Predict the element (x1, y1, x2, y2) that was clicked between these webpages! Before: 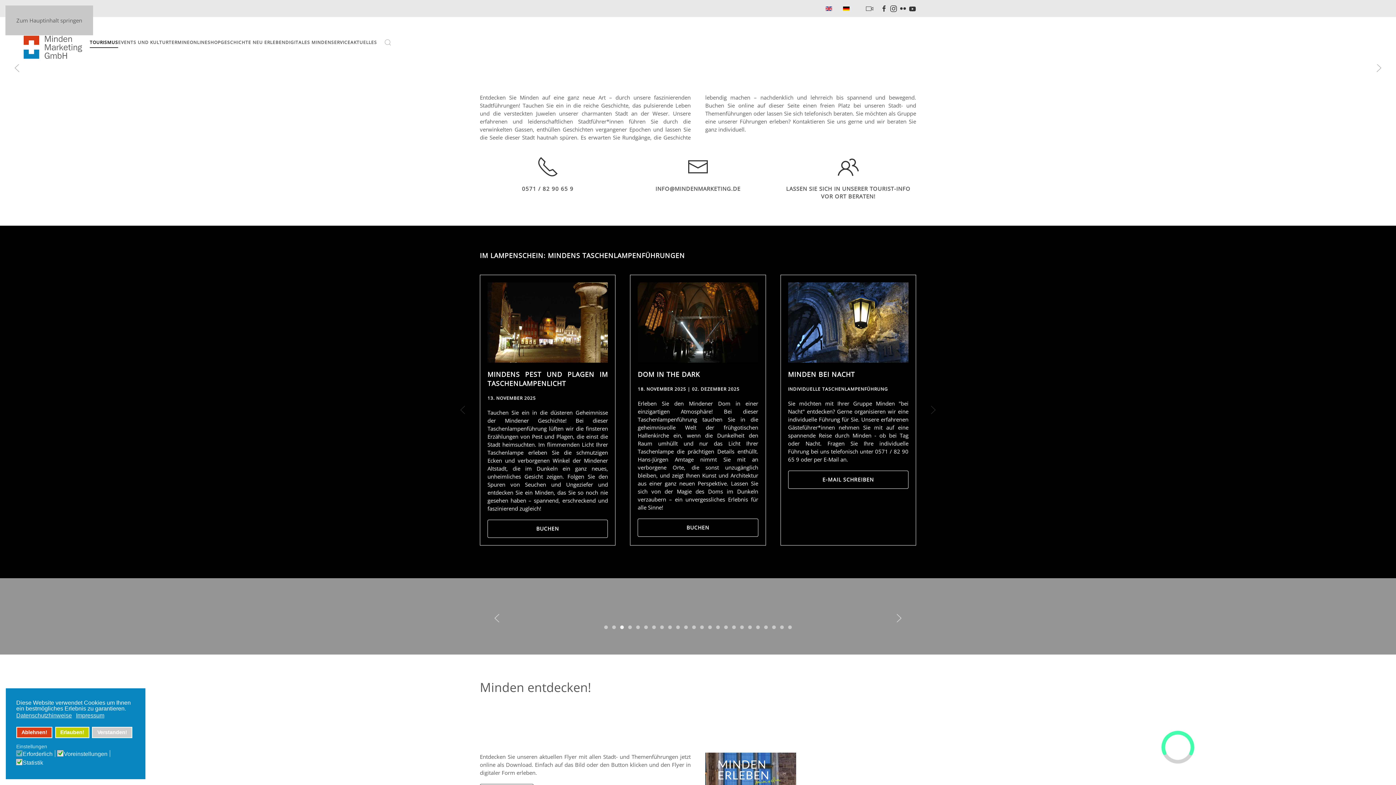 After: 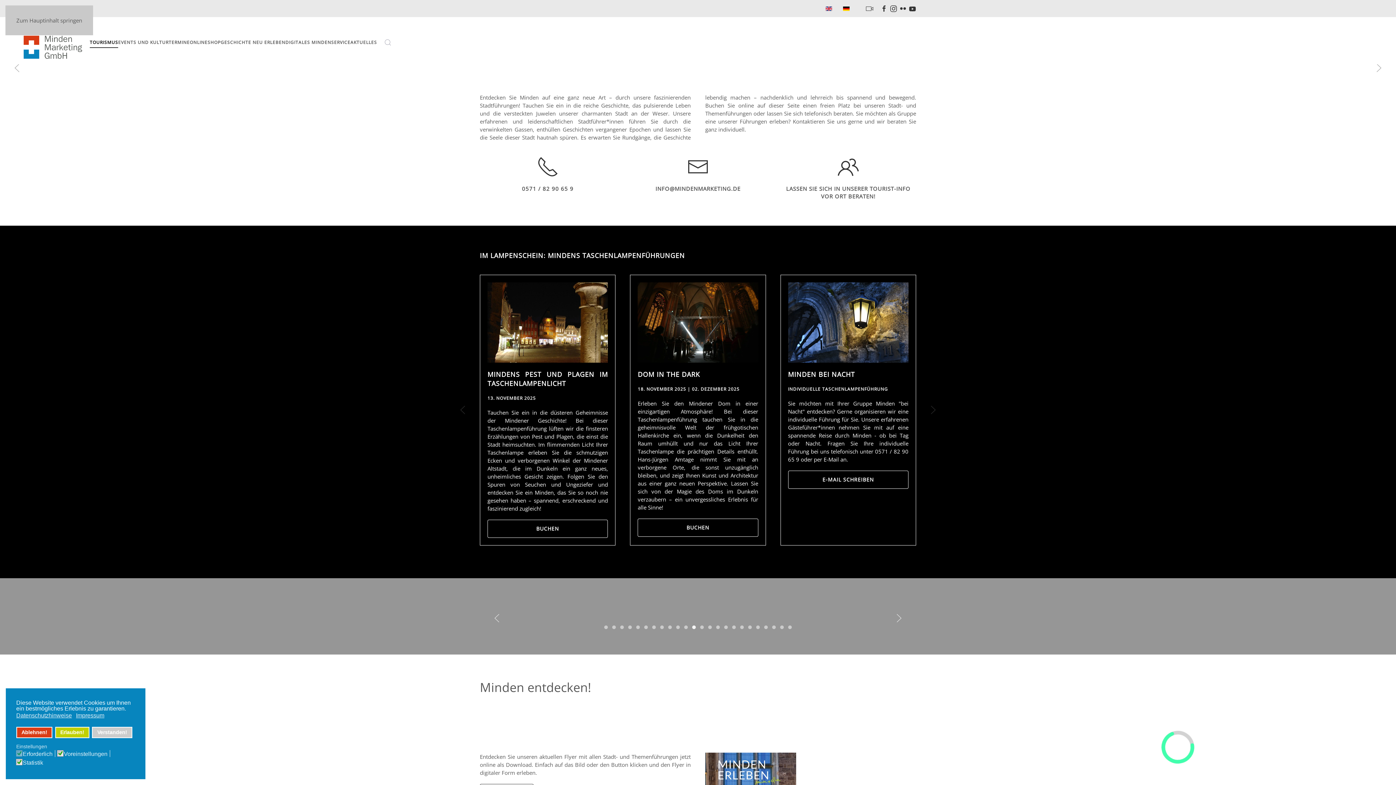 Action: bbox: (692, 625, 696, 629) label: Minden – verwickelt entwickelt